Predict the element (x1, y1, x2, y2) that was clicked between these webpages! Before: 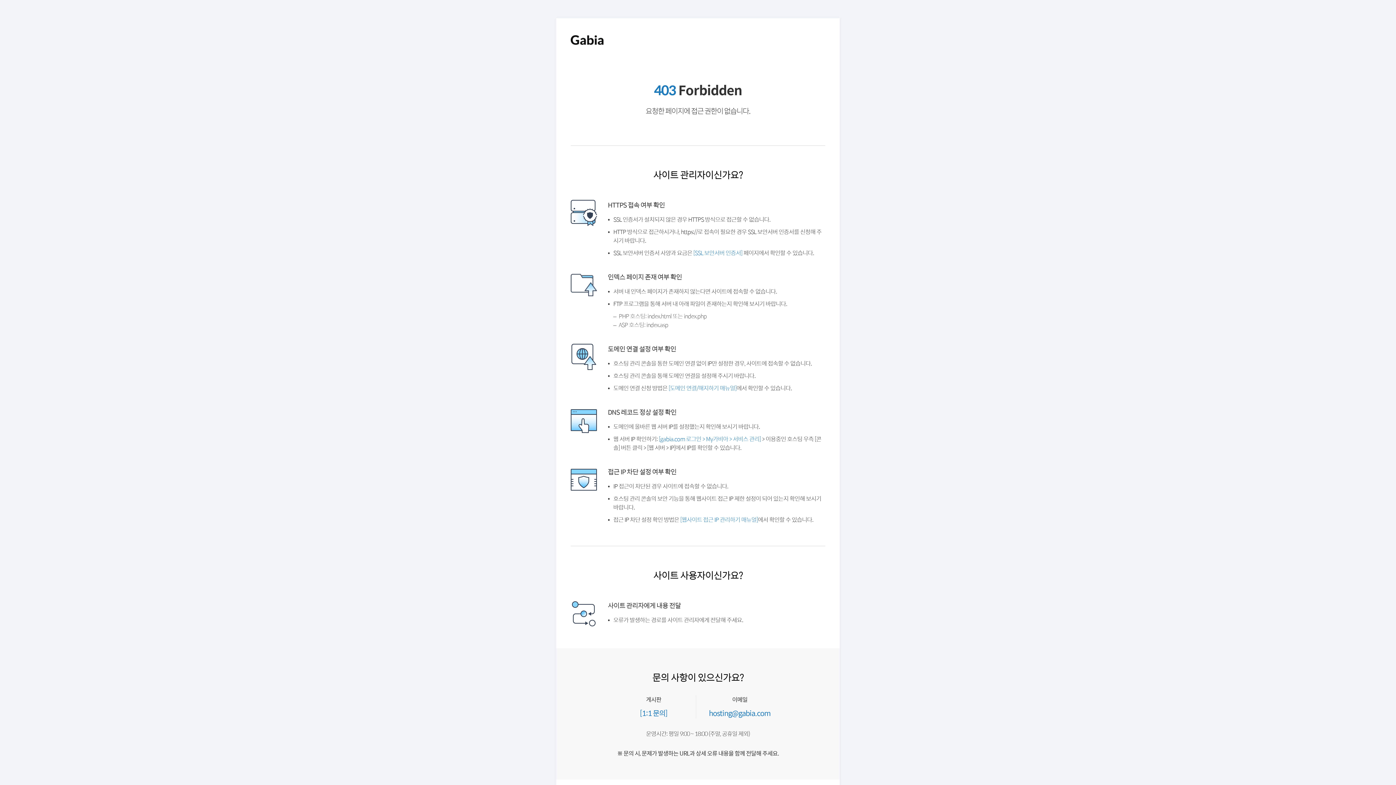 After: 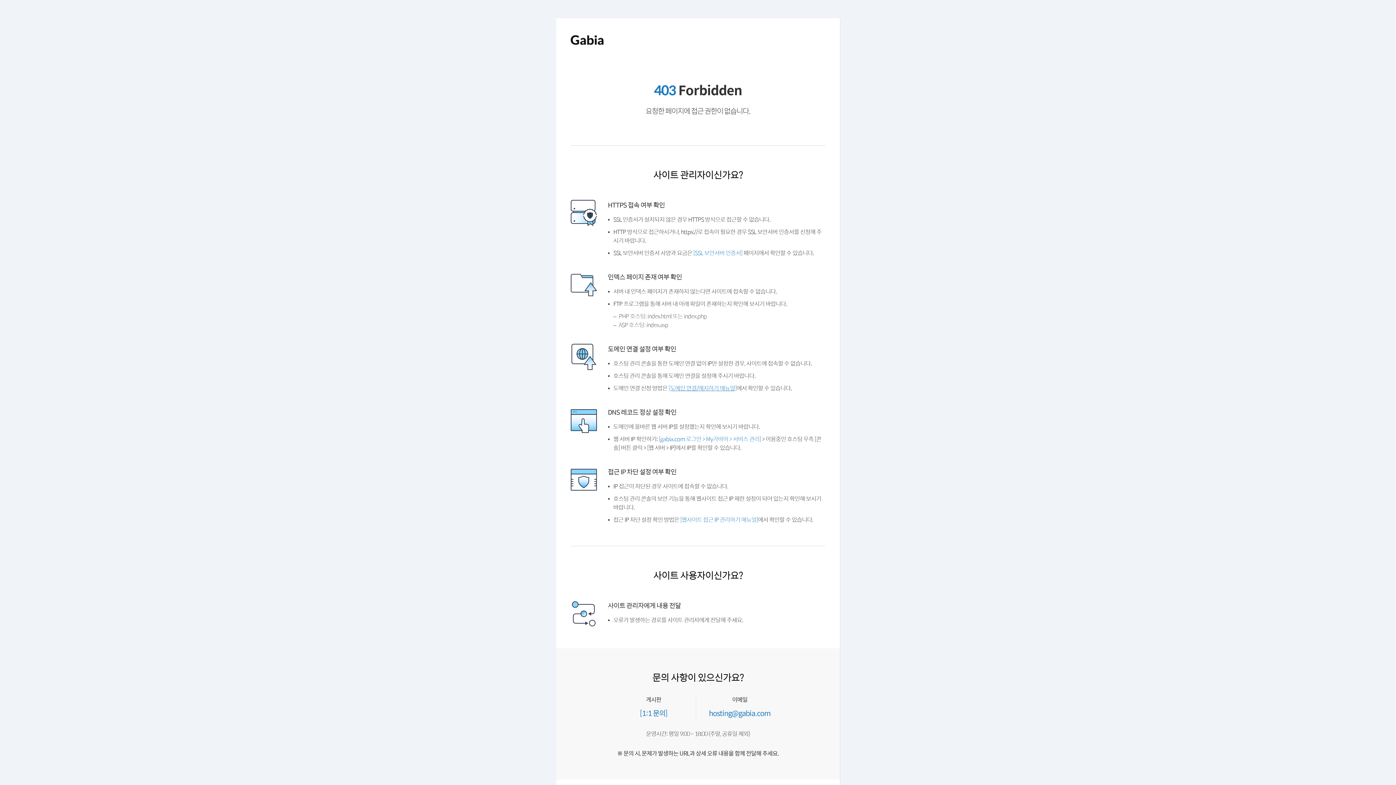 Action: bbox: (672, 402, 743, 409) label: [도메인 연결/해지하기 매뉴얼]